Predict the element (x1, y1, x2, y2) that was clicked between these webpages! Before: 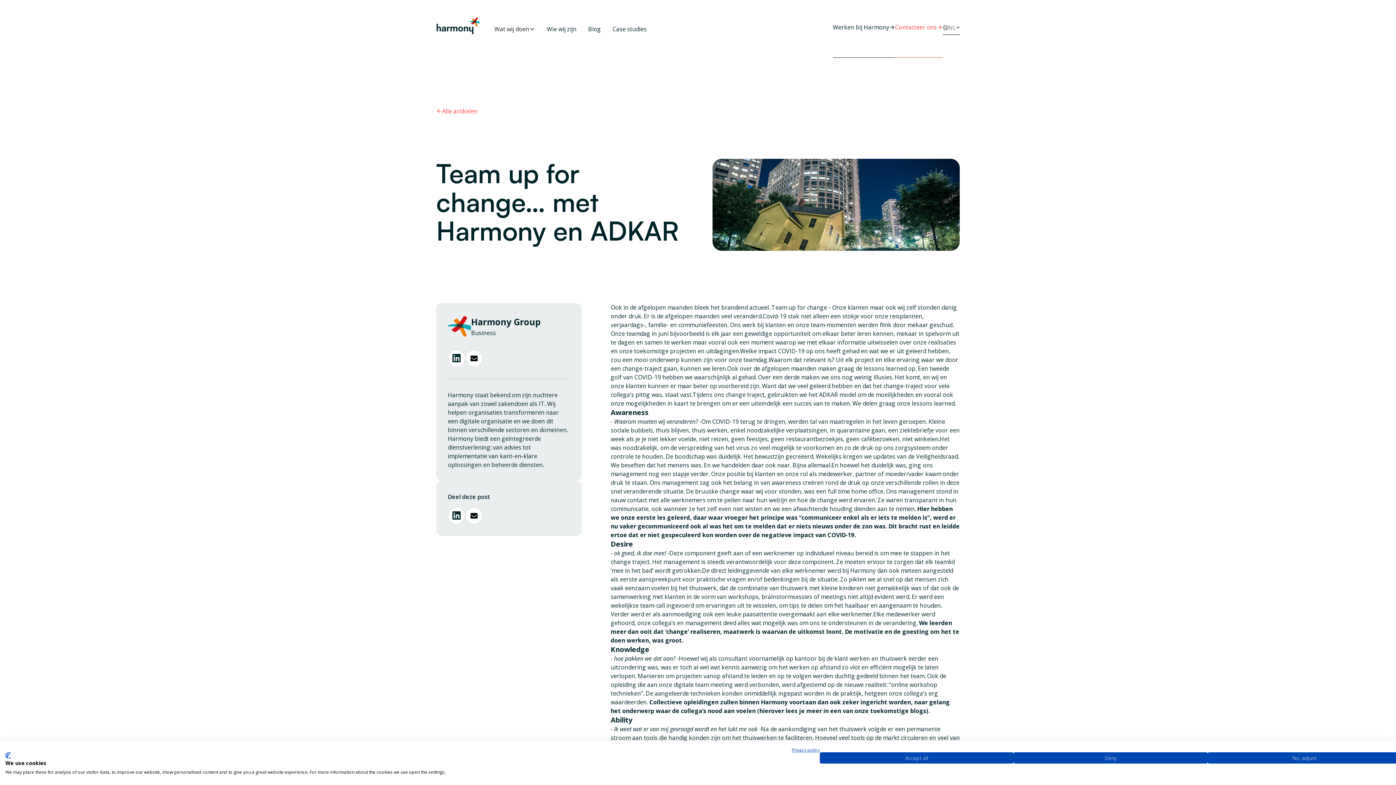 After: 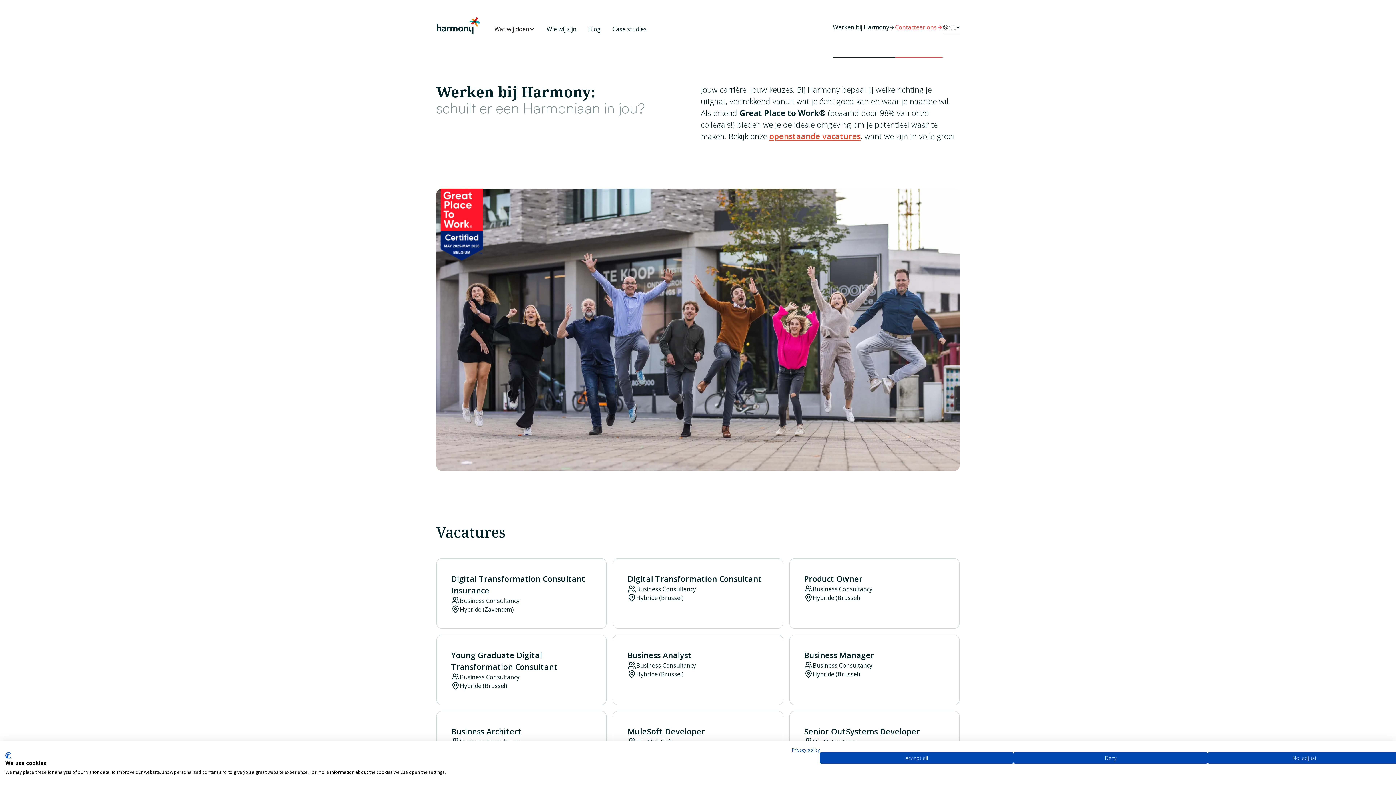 Action: label: Werken bij Harmony bbox: (833, 0, 895, 57)